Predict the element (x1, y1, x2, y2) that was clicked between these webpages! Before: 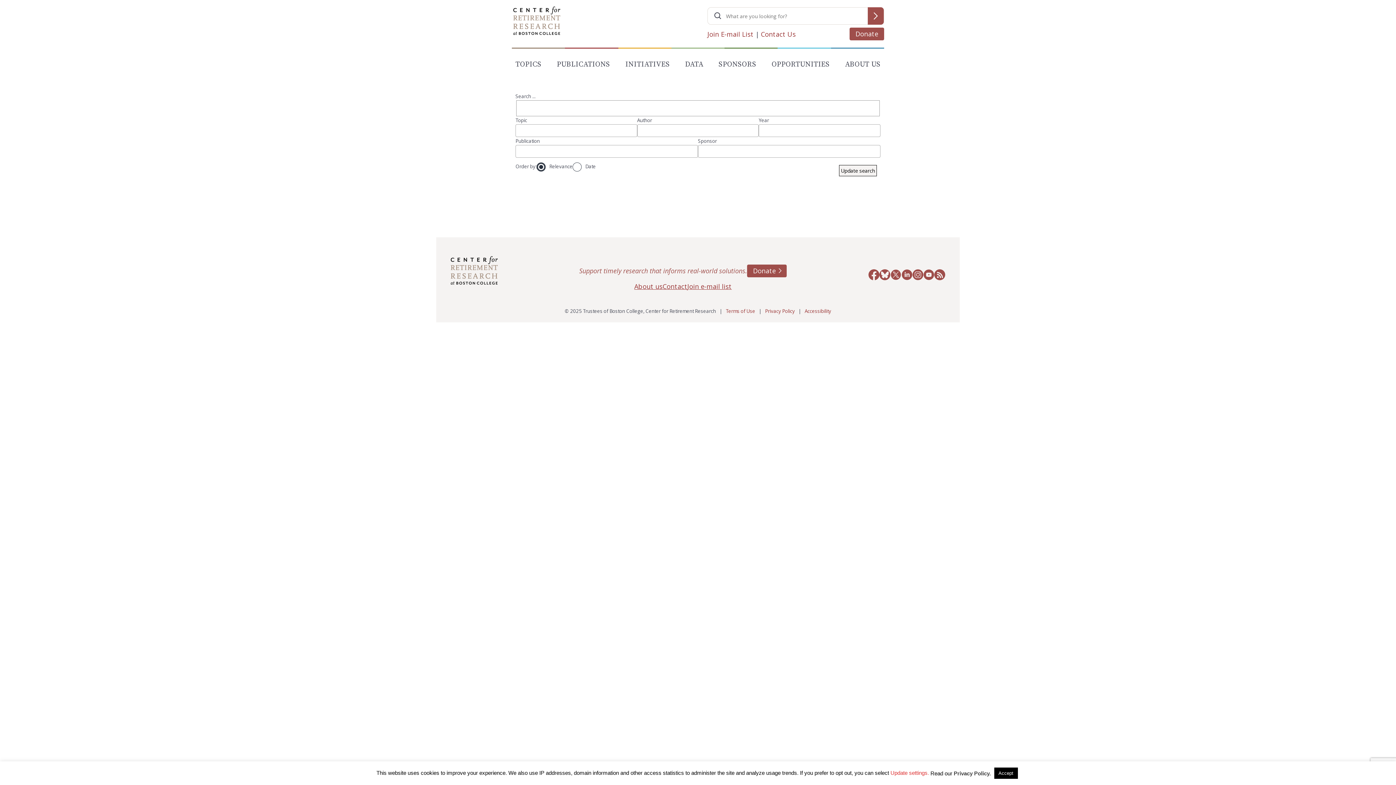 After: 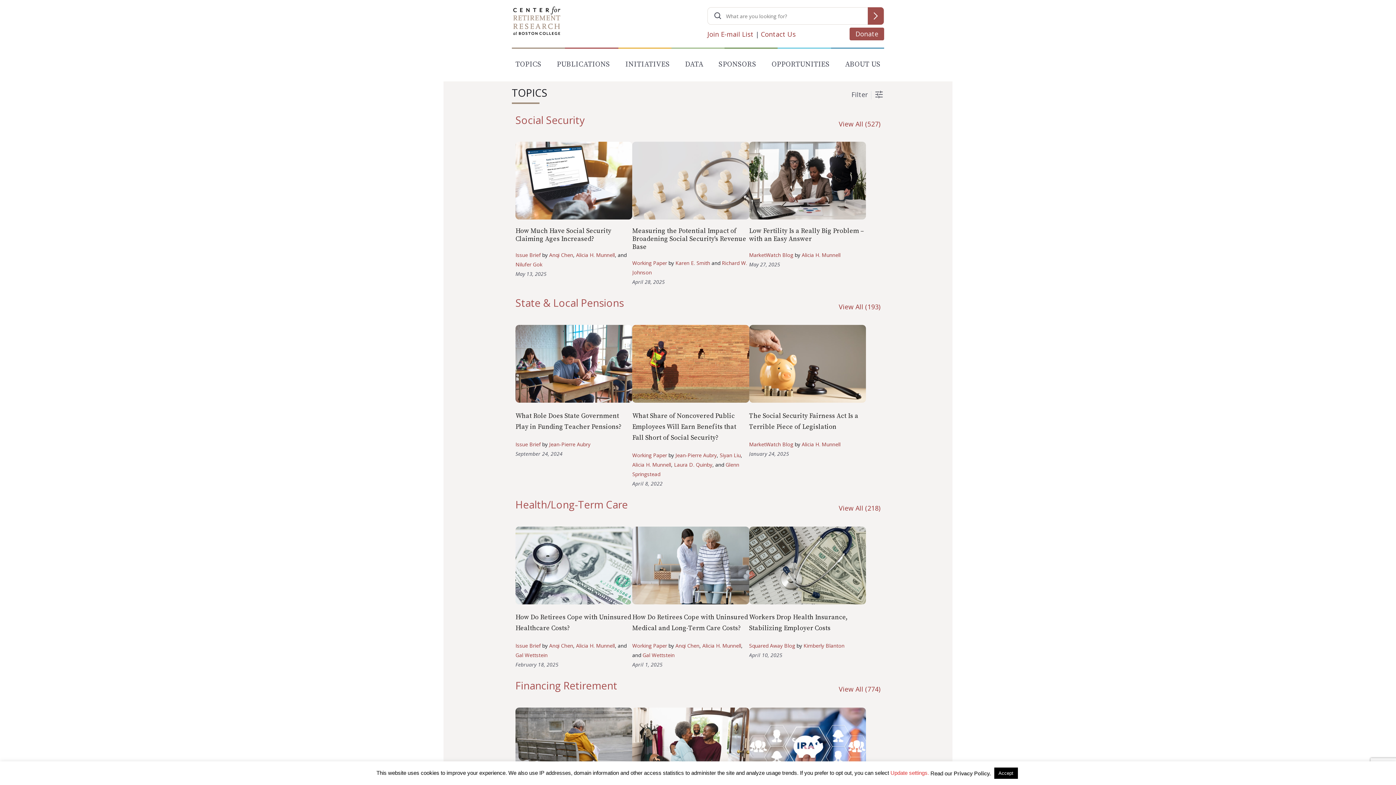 Action: bbox: (512, 59, 545, 73) label: TOPICS